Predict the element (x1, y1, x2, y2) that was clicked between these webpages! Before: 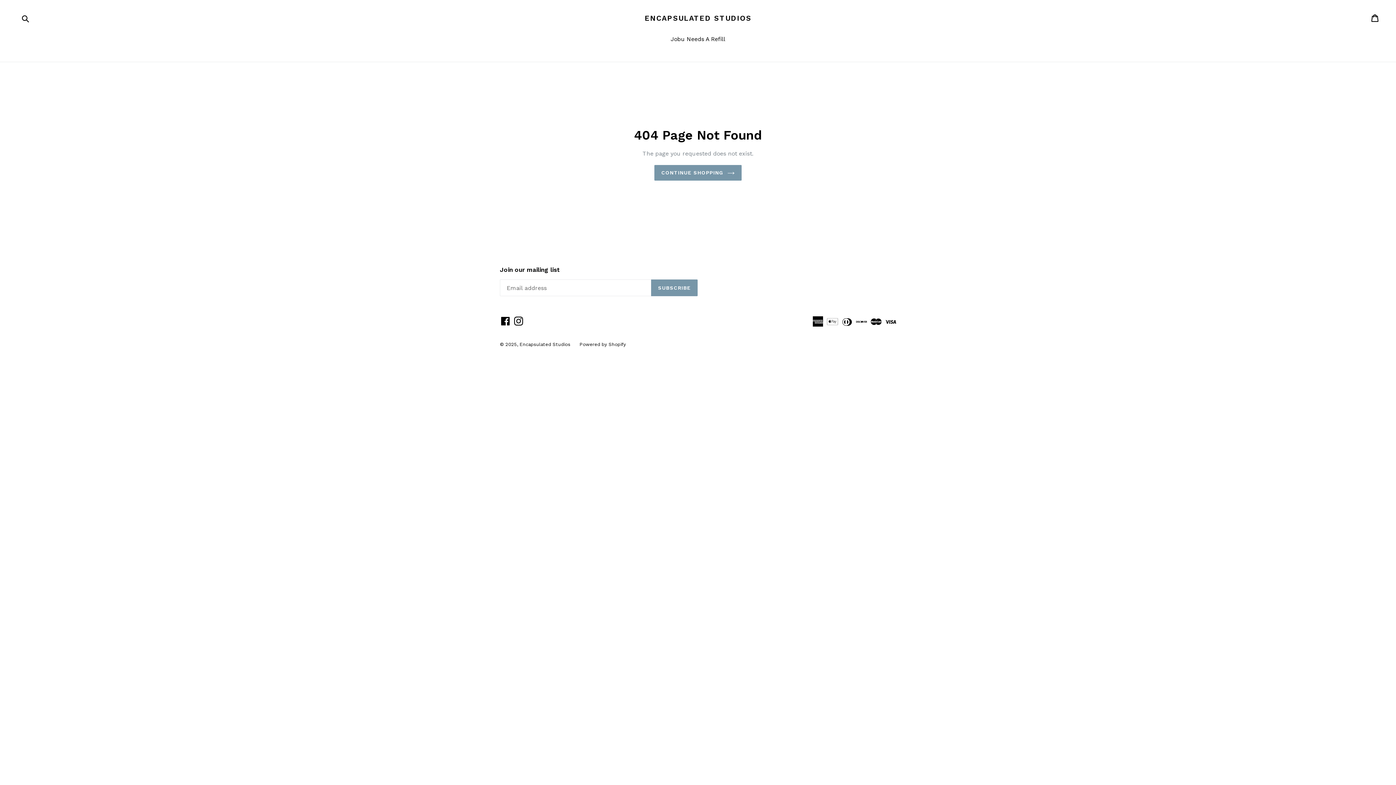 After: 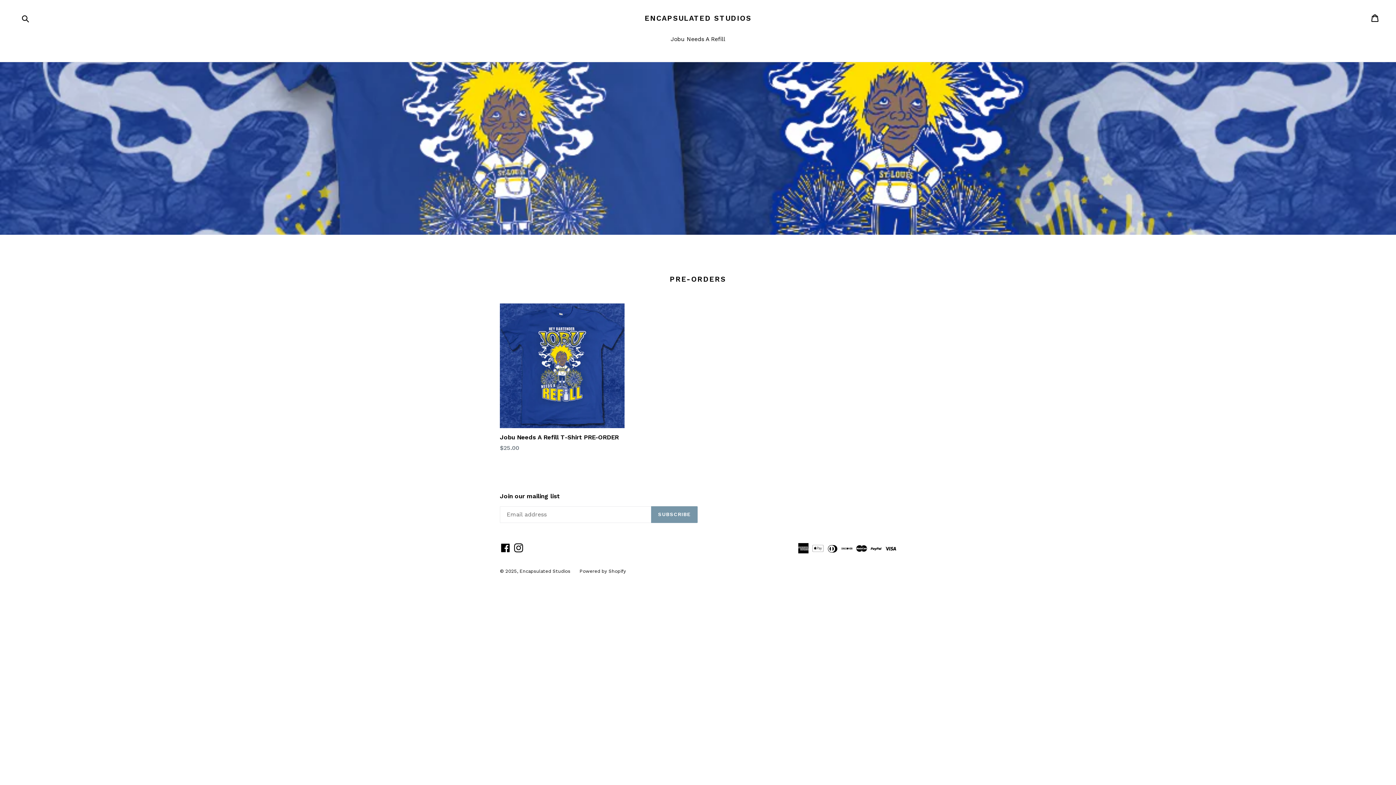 Action: label: CONTINUE SHOPPING bbox: (654, 165, 741, 180)